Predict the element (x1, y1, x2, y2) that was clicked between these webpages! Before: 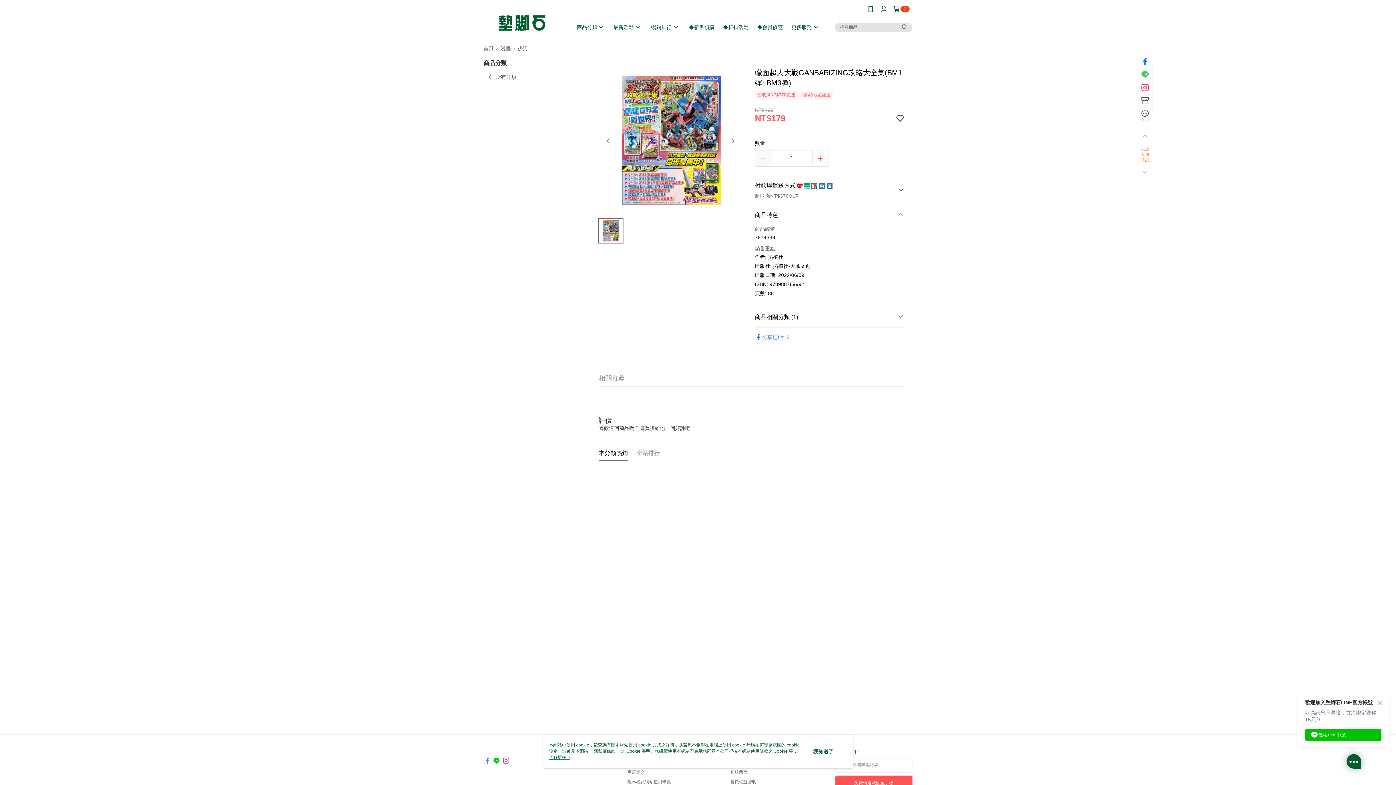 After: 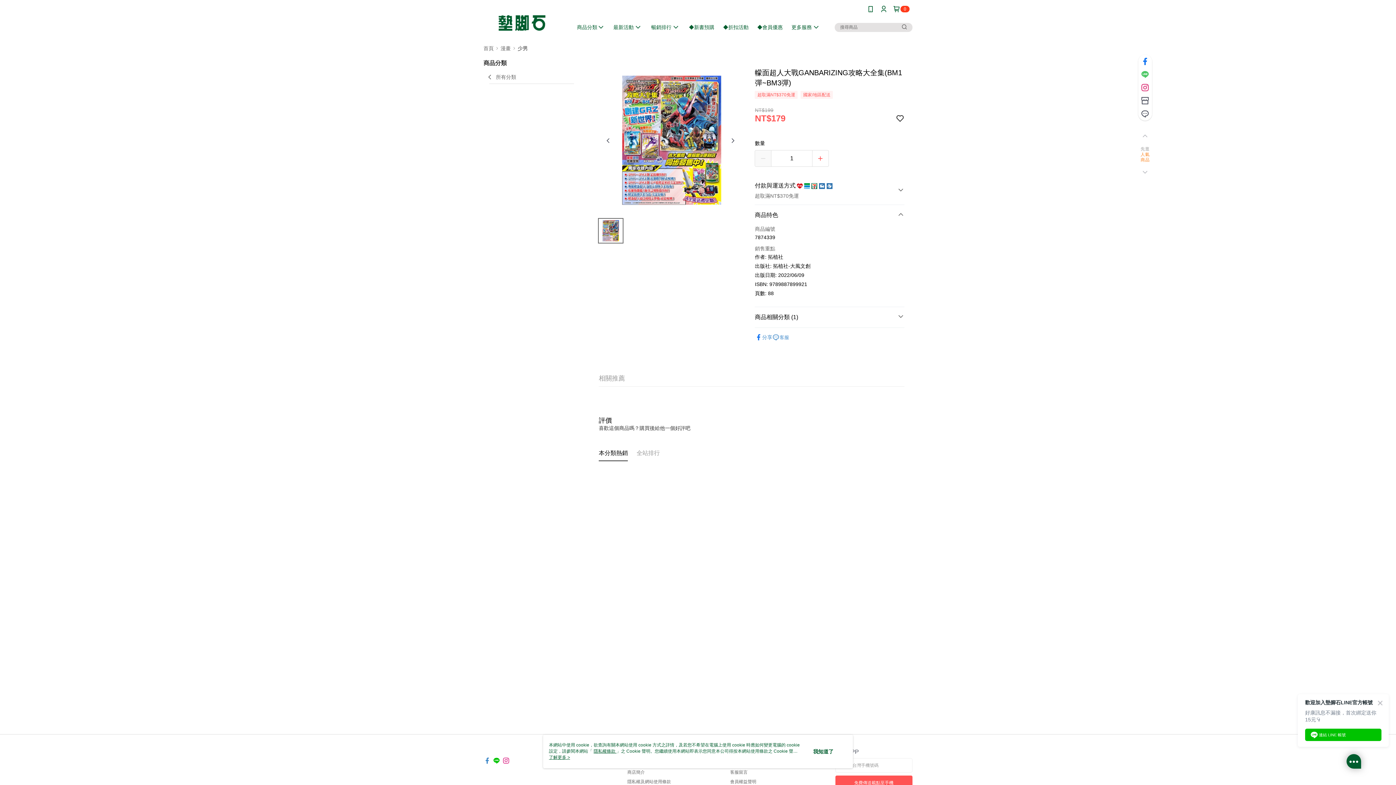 Action: bbox: (598, 67, 742, 213)